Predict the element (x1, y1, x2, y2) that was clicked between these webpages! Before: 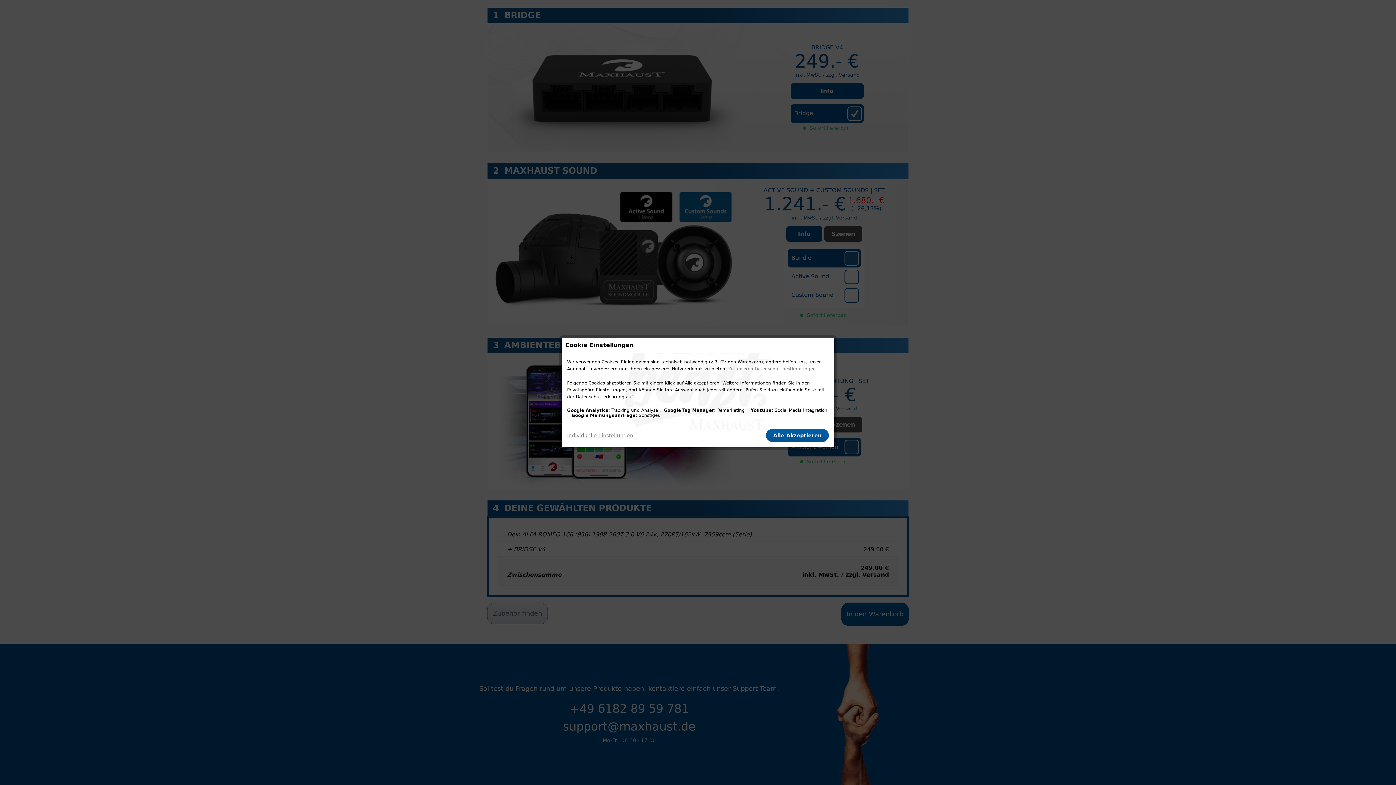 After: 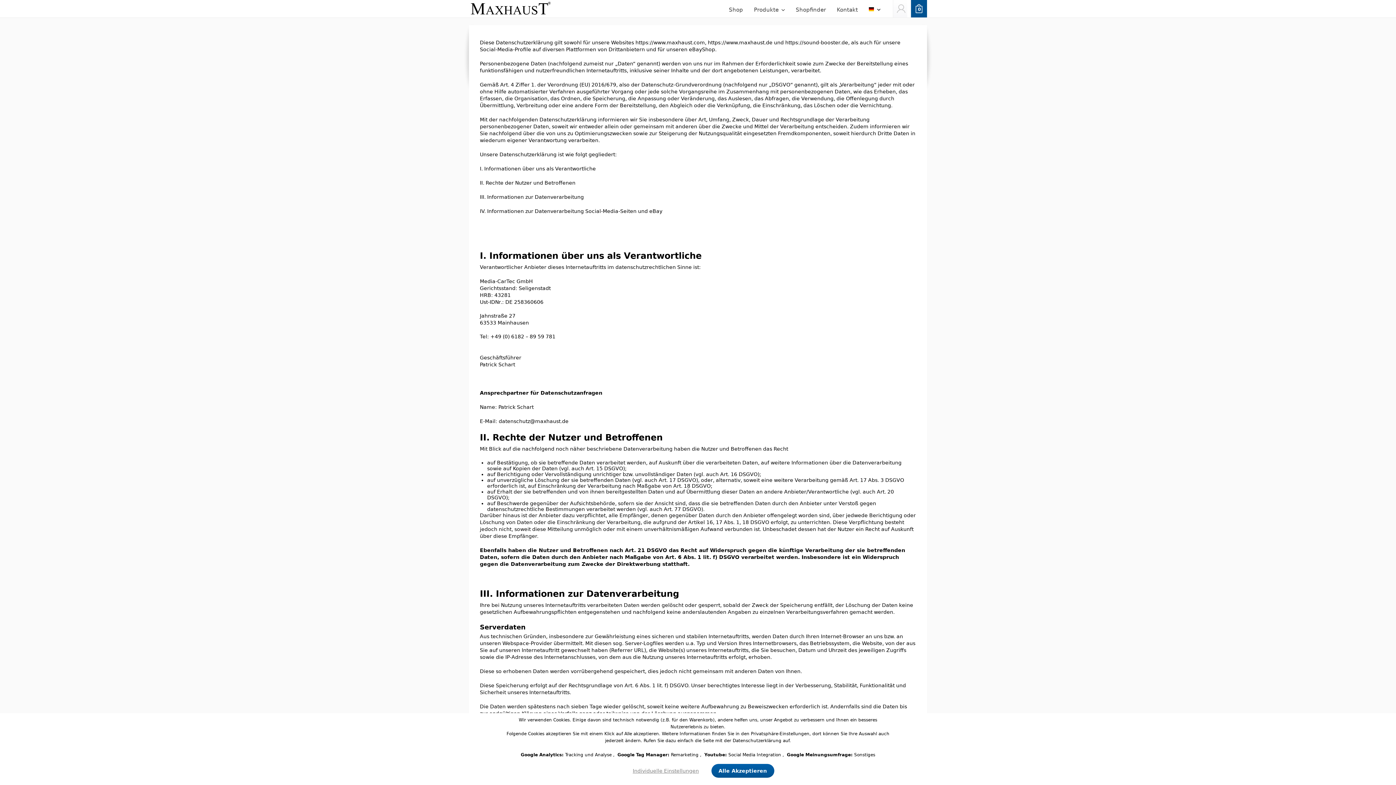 Action: label: Zu unseren Datenschutzbestimmungen. bbox: (728, 365, 817, 372)